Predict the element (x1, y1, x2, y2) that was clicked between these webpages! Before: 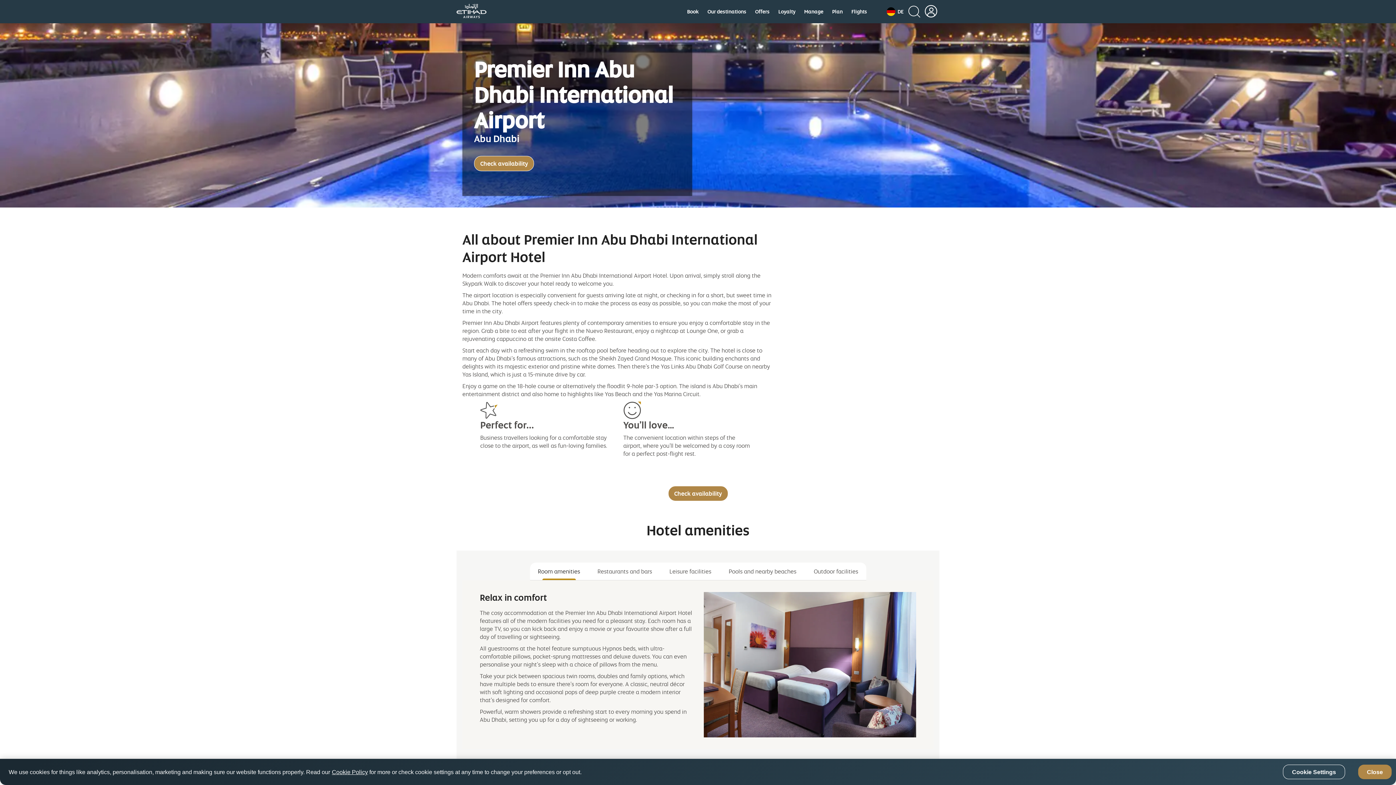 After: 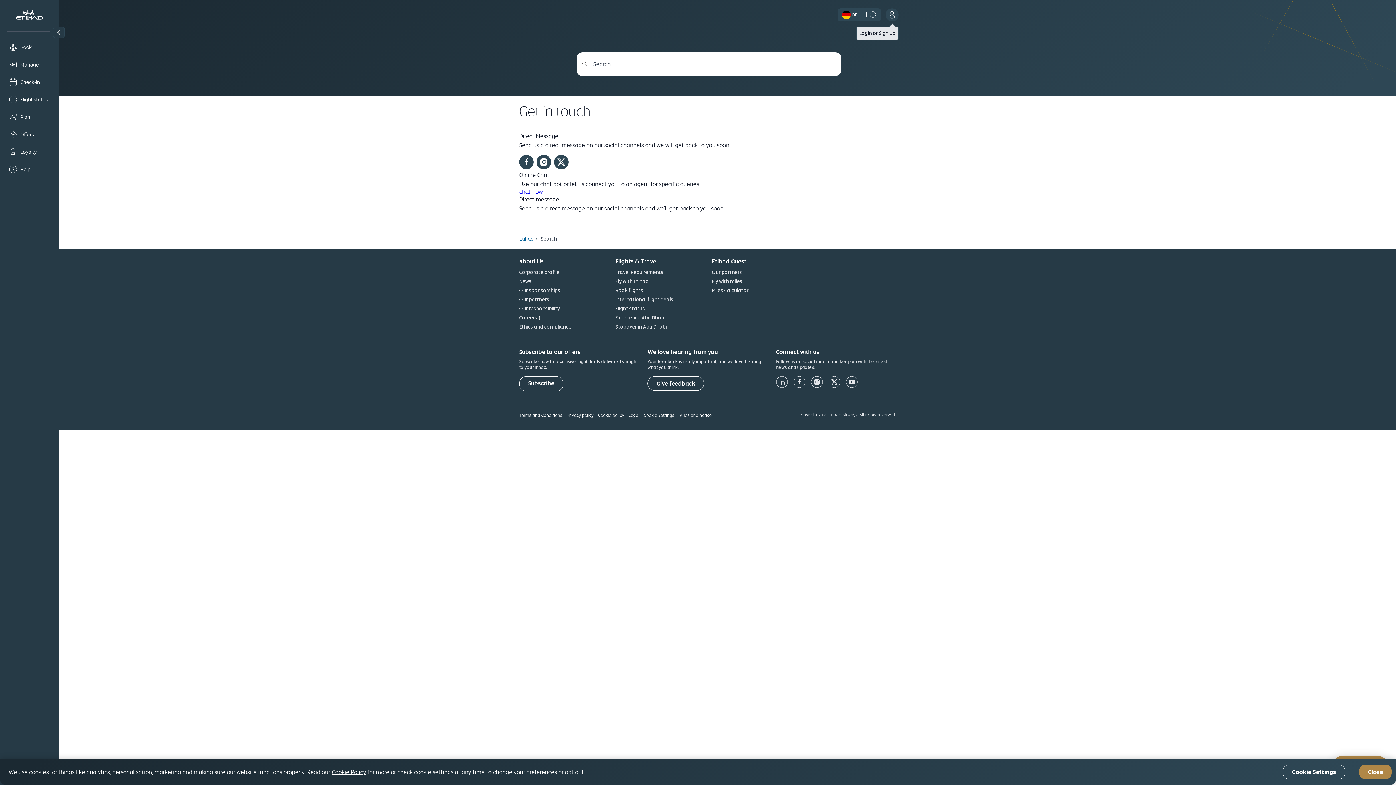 Action: bbox: (908, 5, 920, 17)